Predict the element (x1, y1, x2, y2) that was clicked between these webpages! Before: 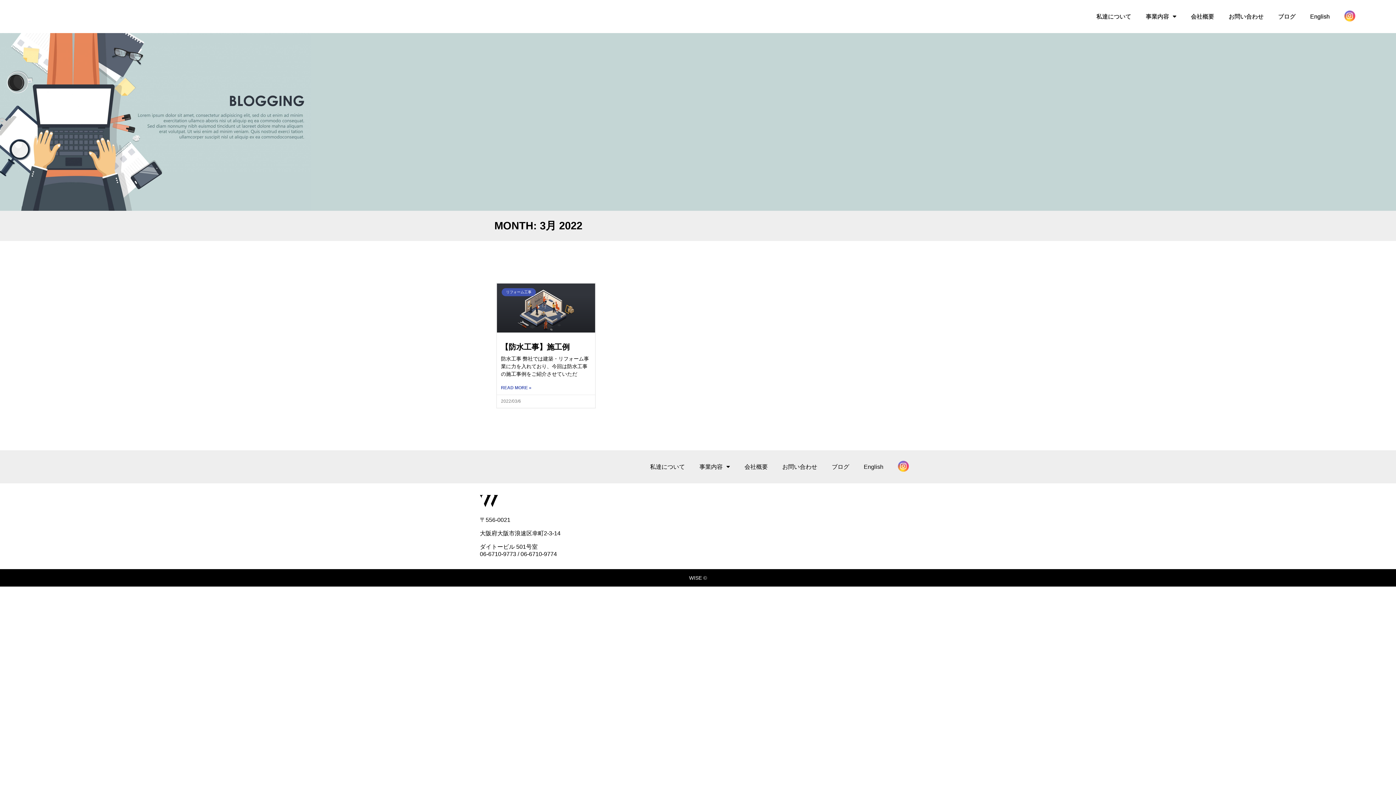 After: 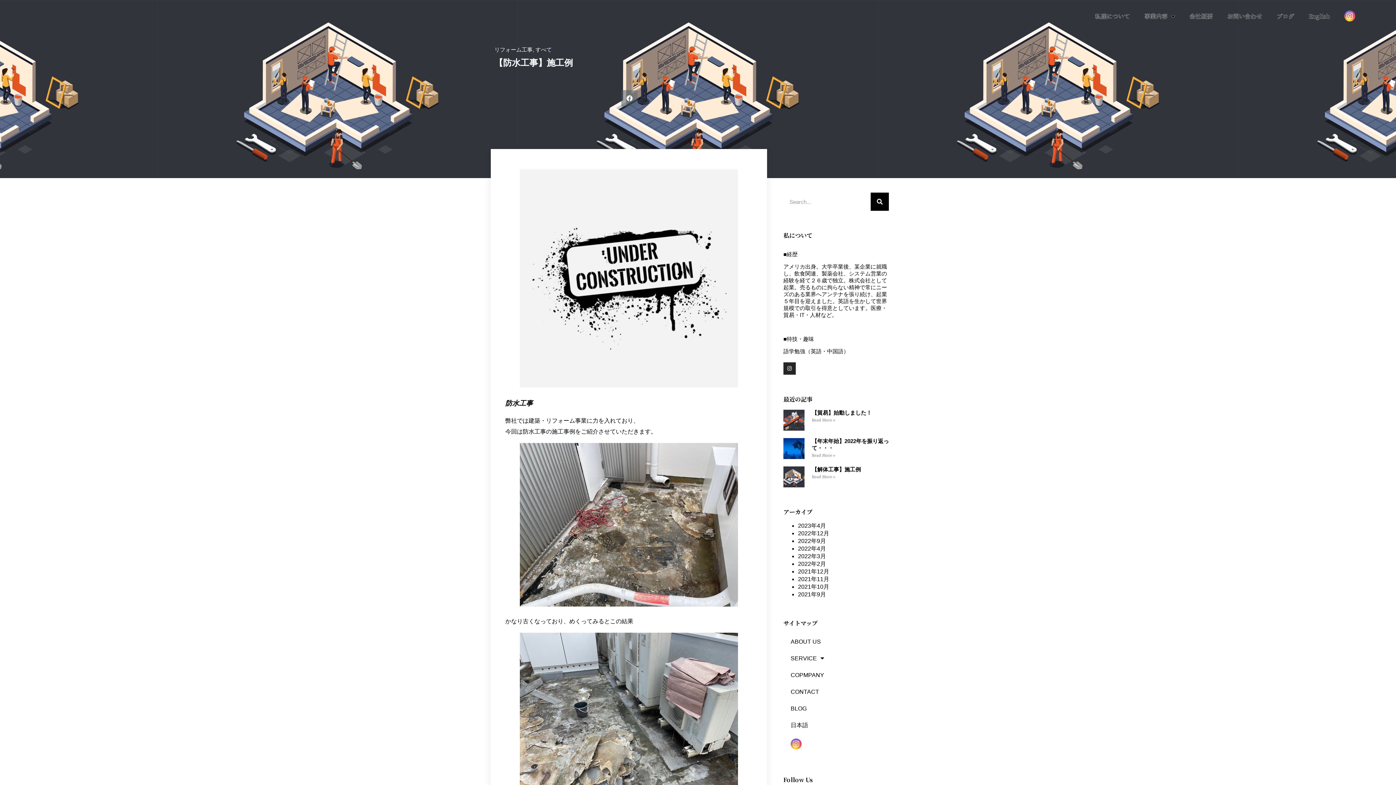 Action: bbox: (501, 385, 531, 390) label: READ MORE »